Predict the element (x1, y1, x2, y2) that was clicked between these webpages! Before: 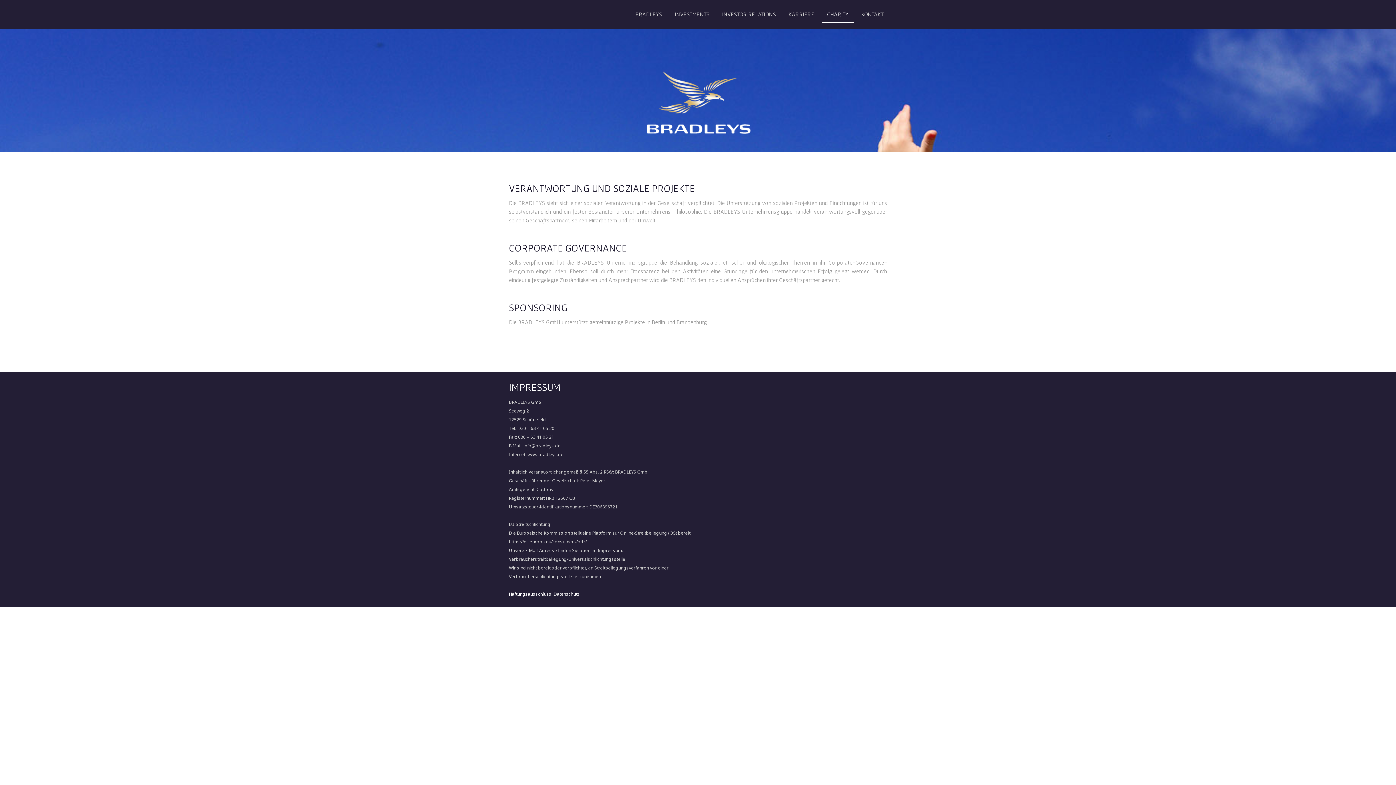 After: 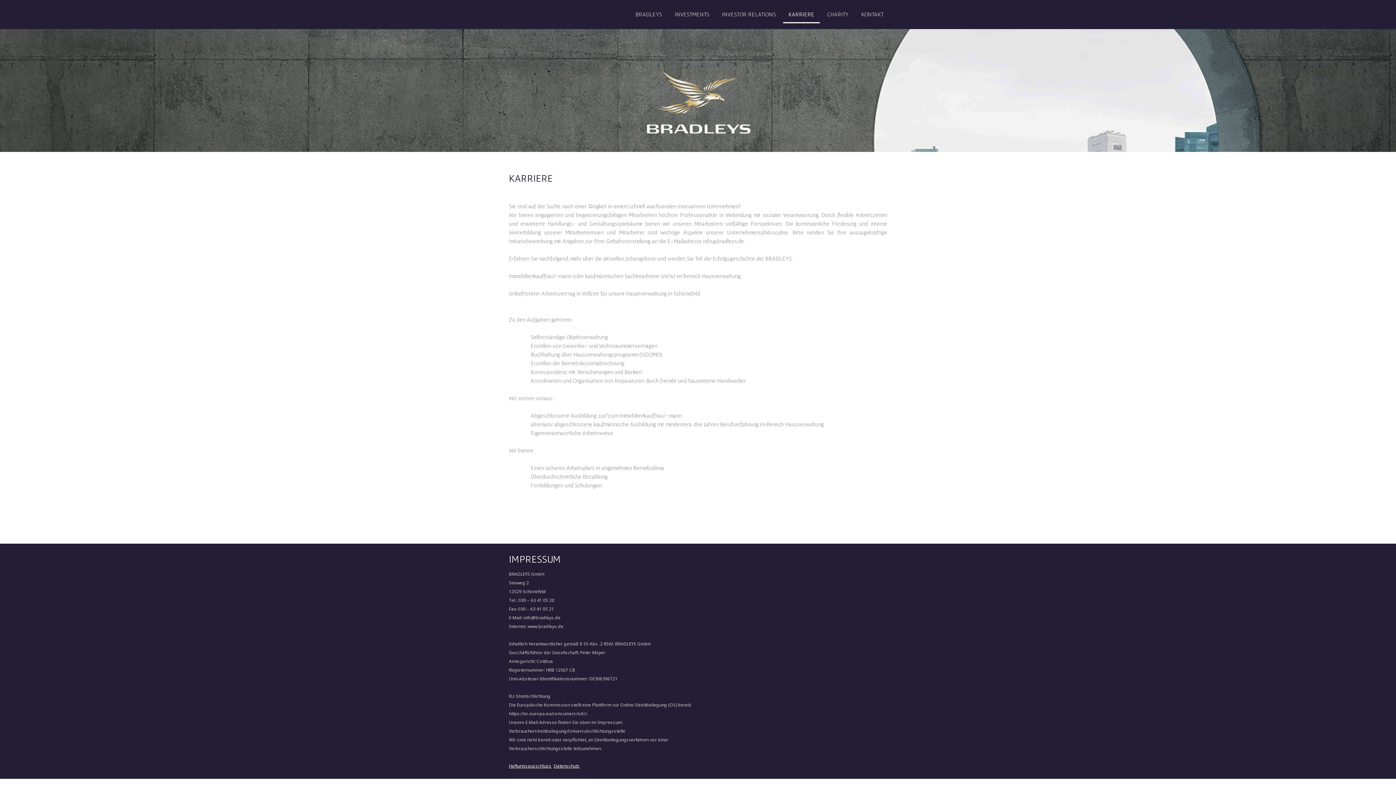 Action: label: KARRIERE bbox: (783, 6, 820, 23)